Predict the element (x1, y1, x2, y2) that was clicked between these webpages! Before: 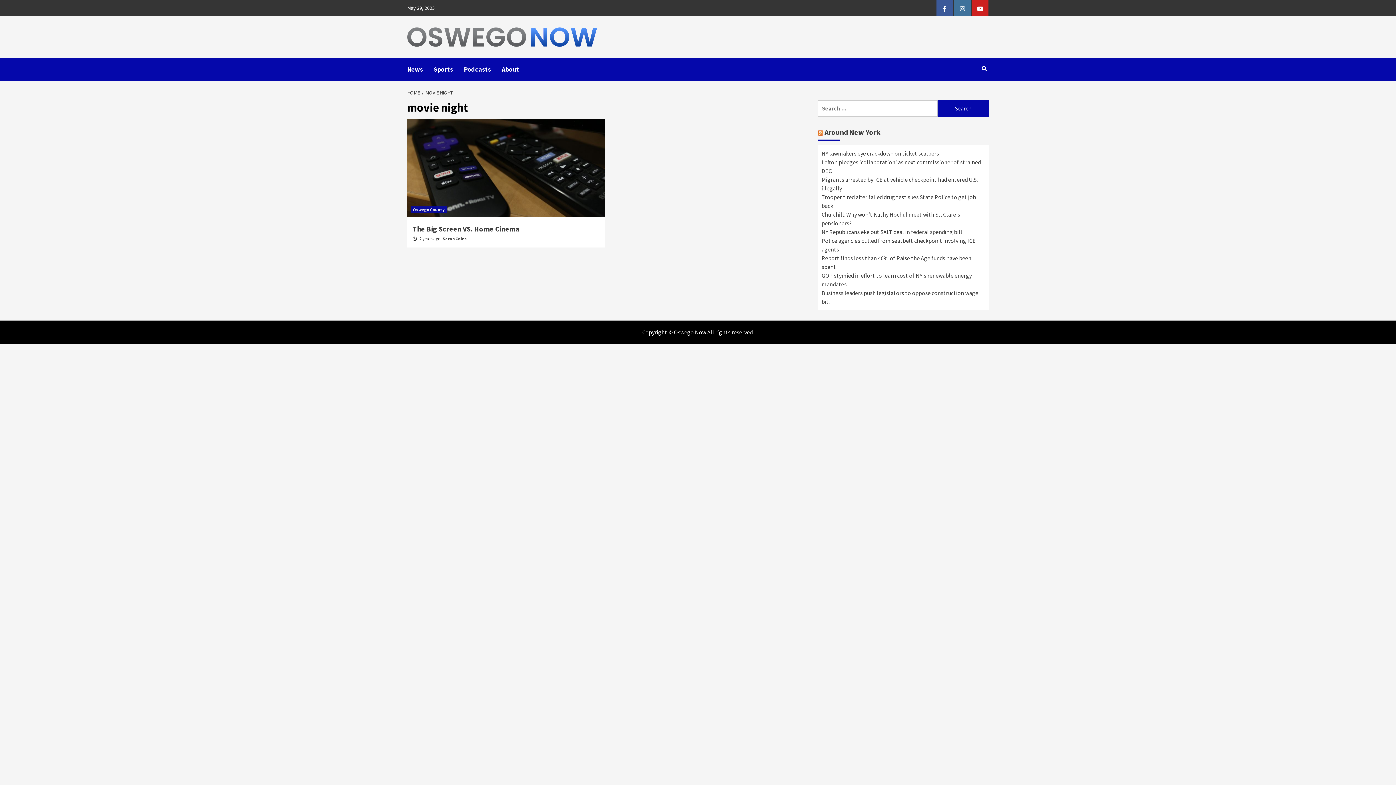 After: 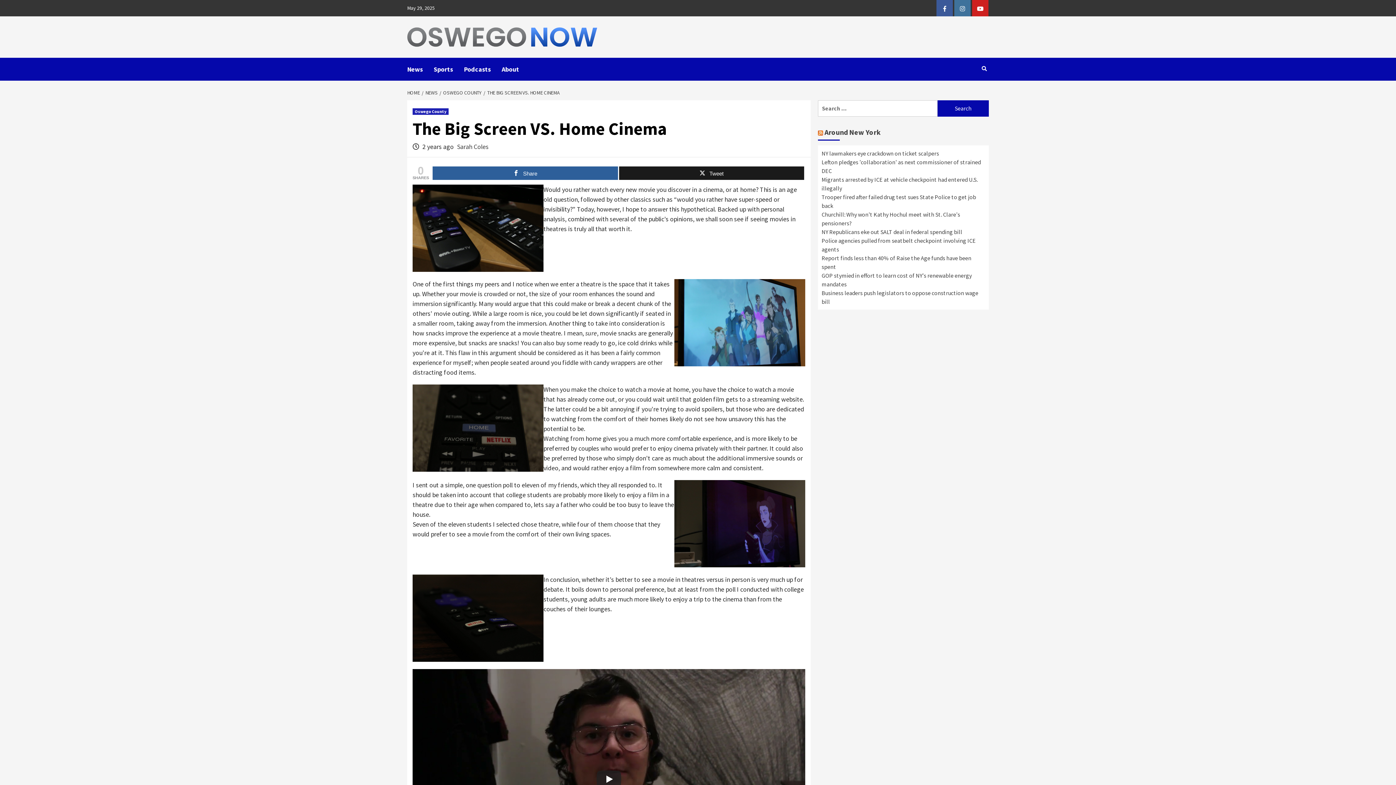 Action: bbox: (407, 118, 605, 217)